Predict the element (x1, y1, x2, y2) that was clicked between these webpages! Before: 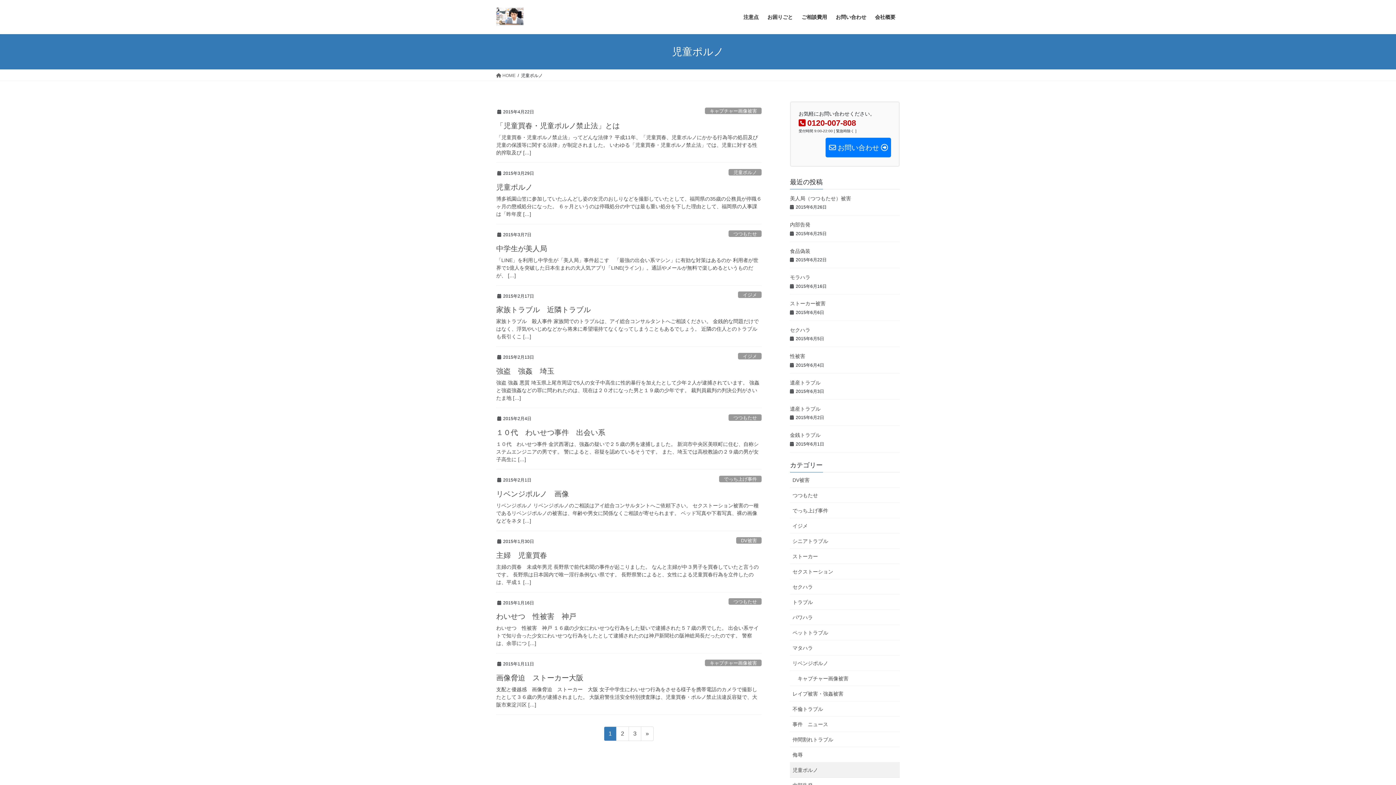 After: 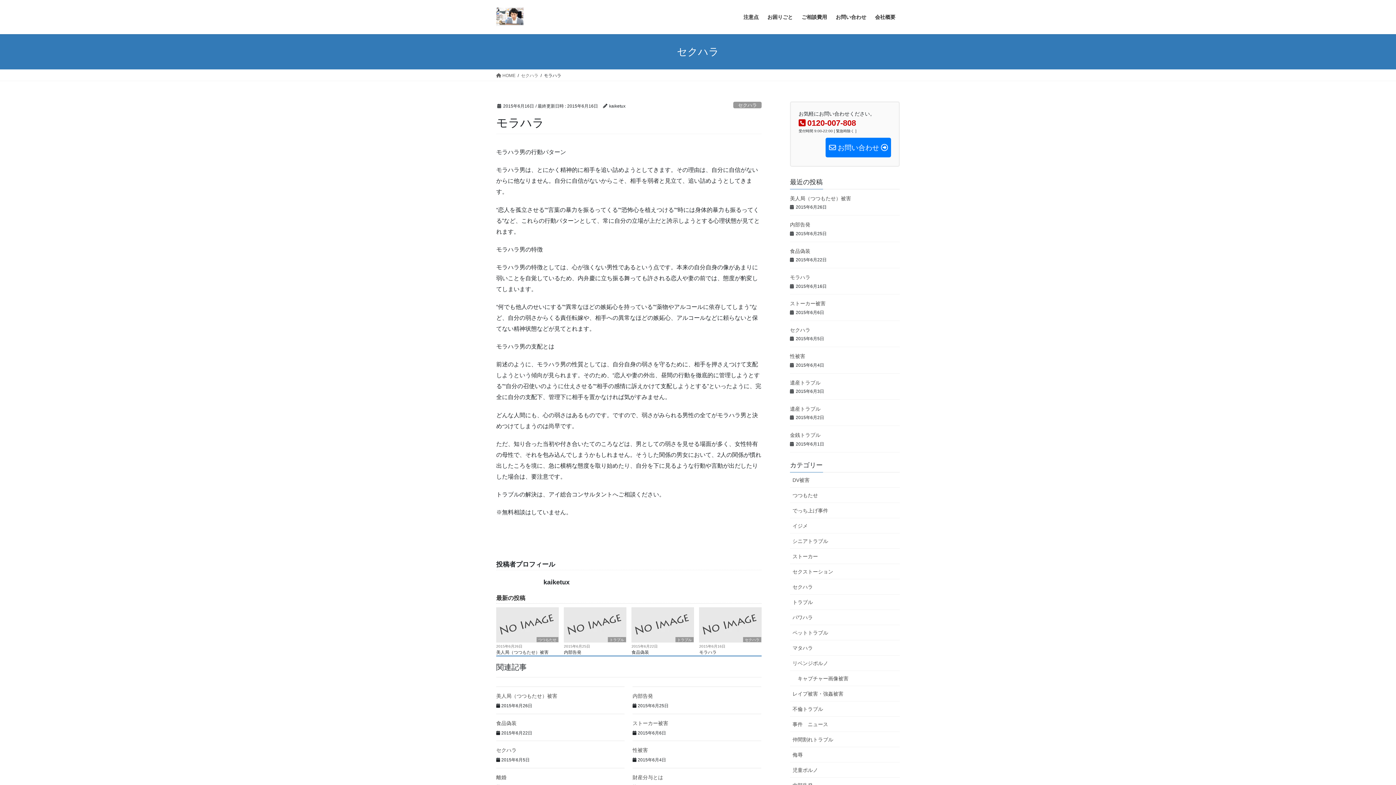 Action: label: モラハラ bbox: (790, 274, 810, 280)